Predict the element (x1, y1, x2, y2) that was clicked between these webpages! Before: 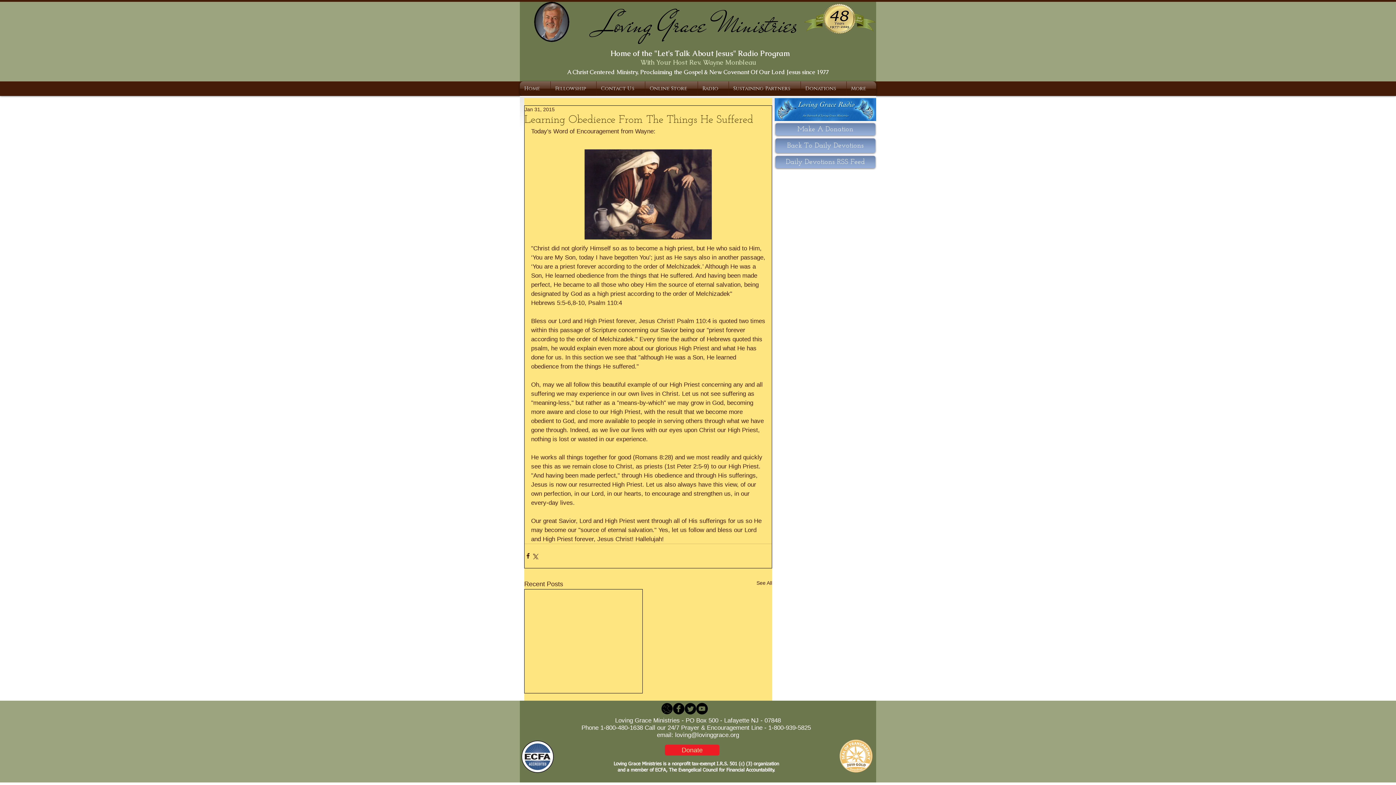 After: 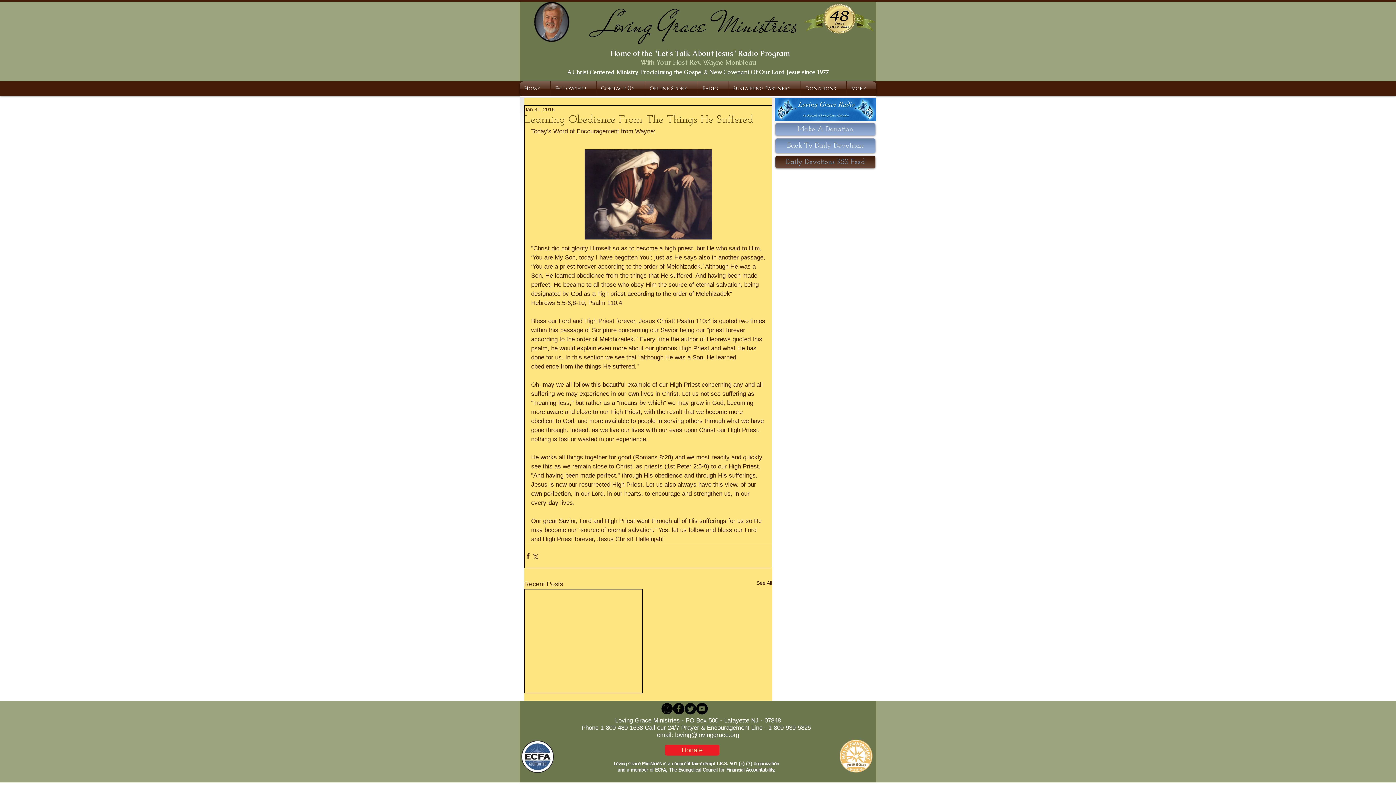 Action: bbox: (775, 156, 875, 168) label: Daily Devotions RSS Feed